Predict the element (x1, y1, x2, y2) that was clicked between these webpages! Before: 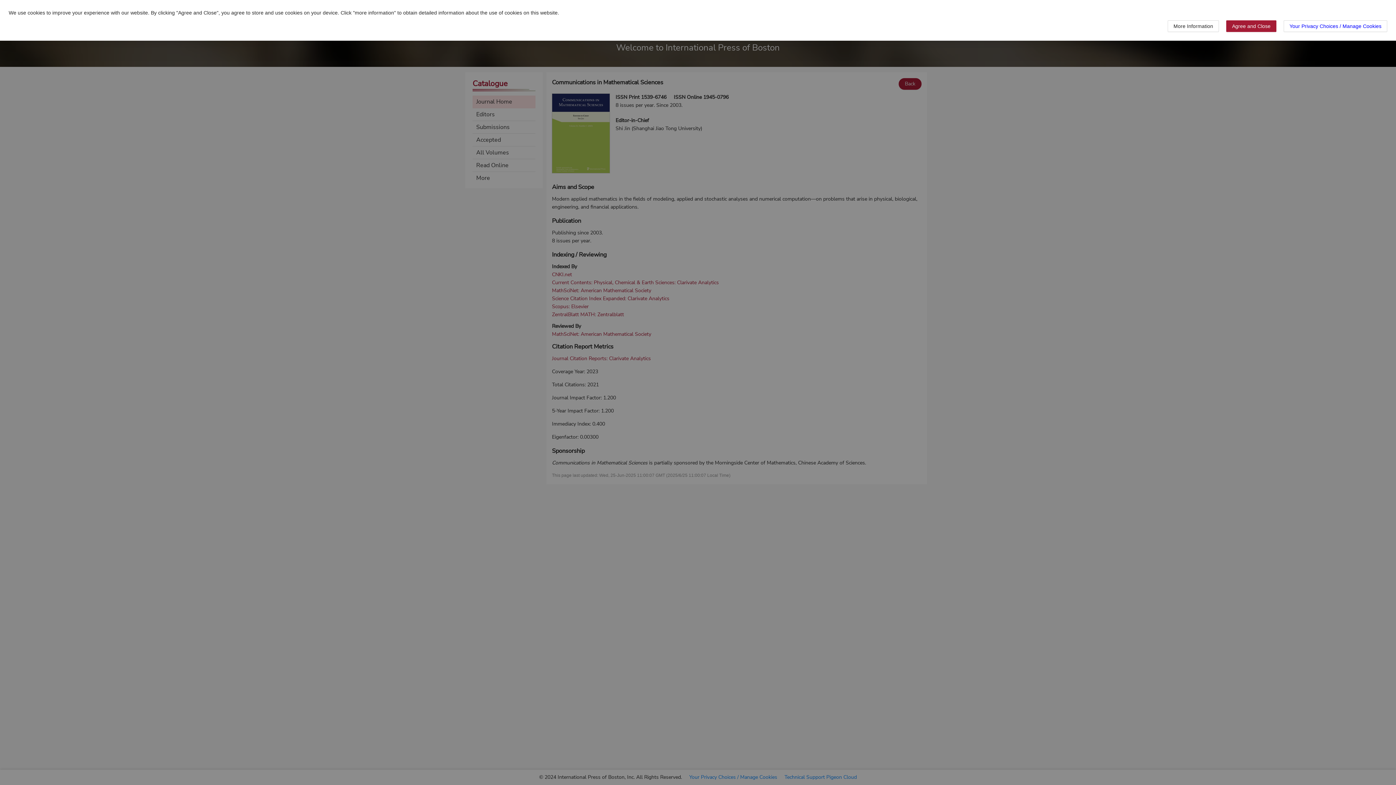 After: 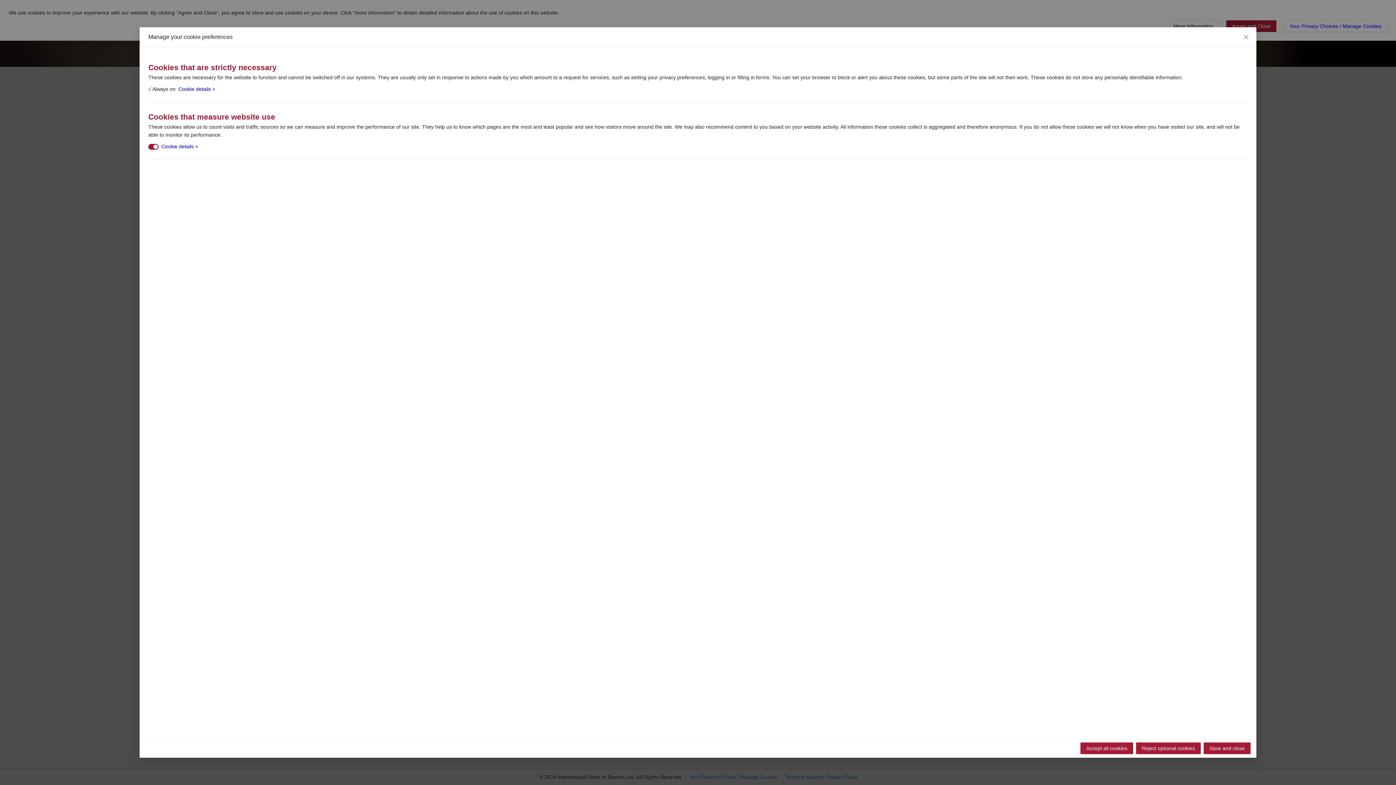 Action: label: Your Privacy Choices / Manage Cookies bbox: (1284, 20, 1387, 32)